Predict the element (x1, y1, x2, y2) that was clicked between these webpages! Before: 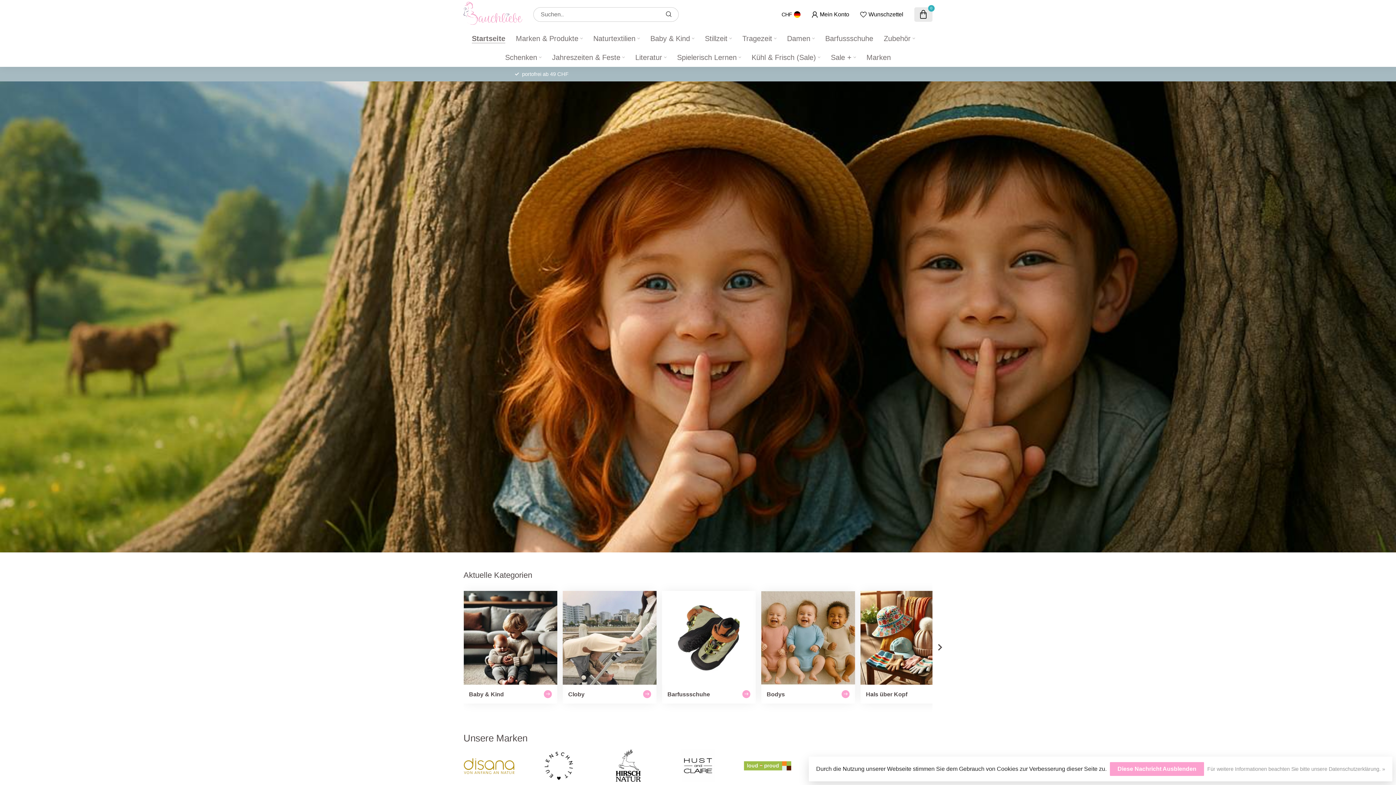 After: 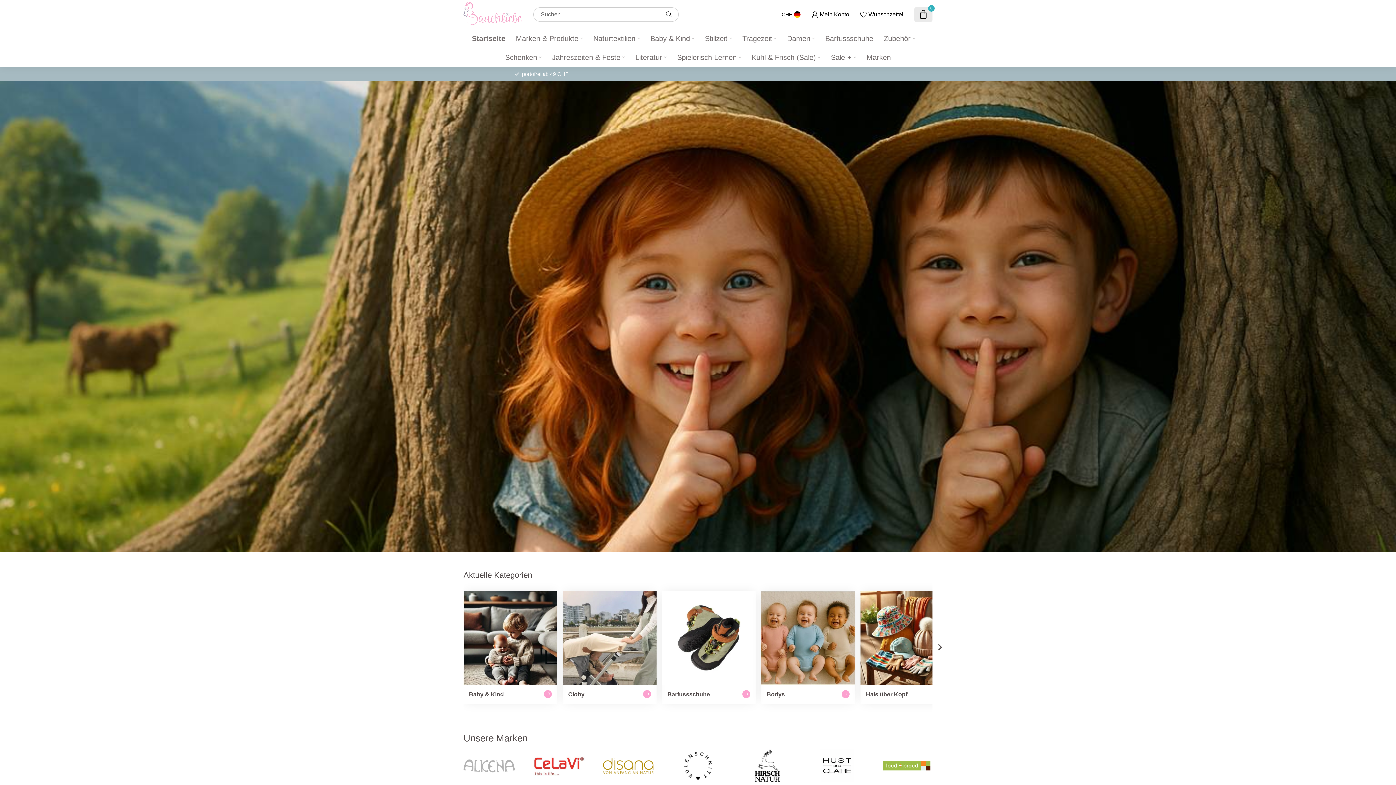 Action: bbox: (1110, 762, 1204, 776) label: Diese Nachricht Ausblenden